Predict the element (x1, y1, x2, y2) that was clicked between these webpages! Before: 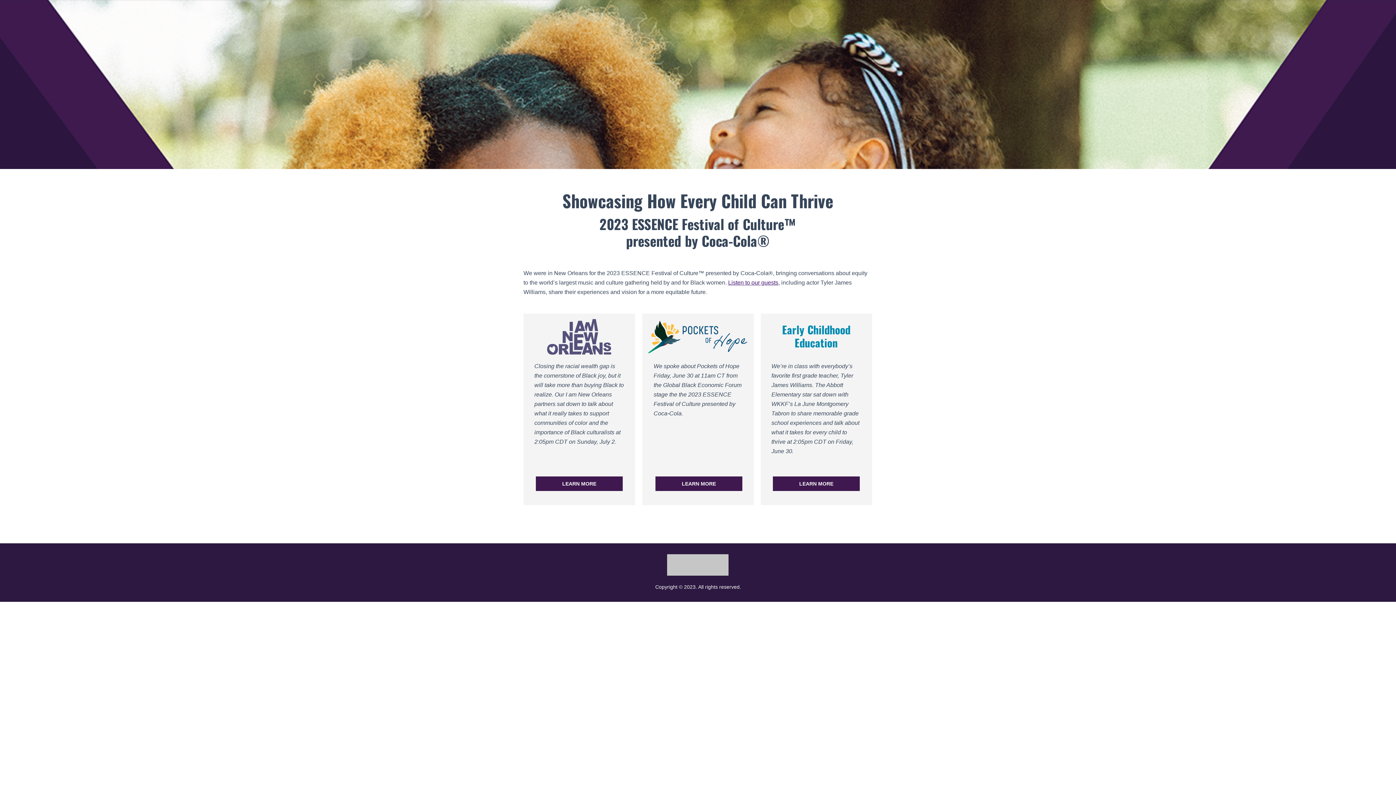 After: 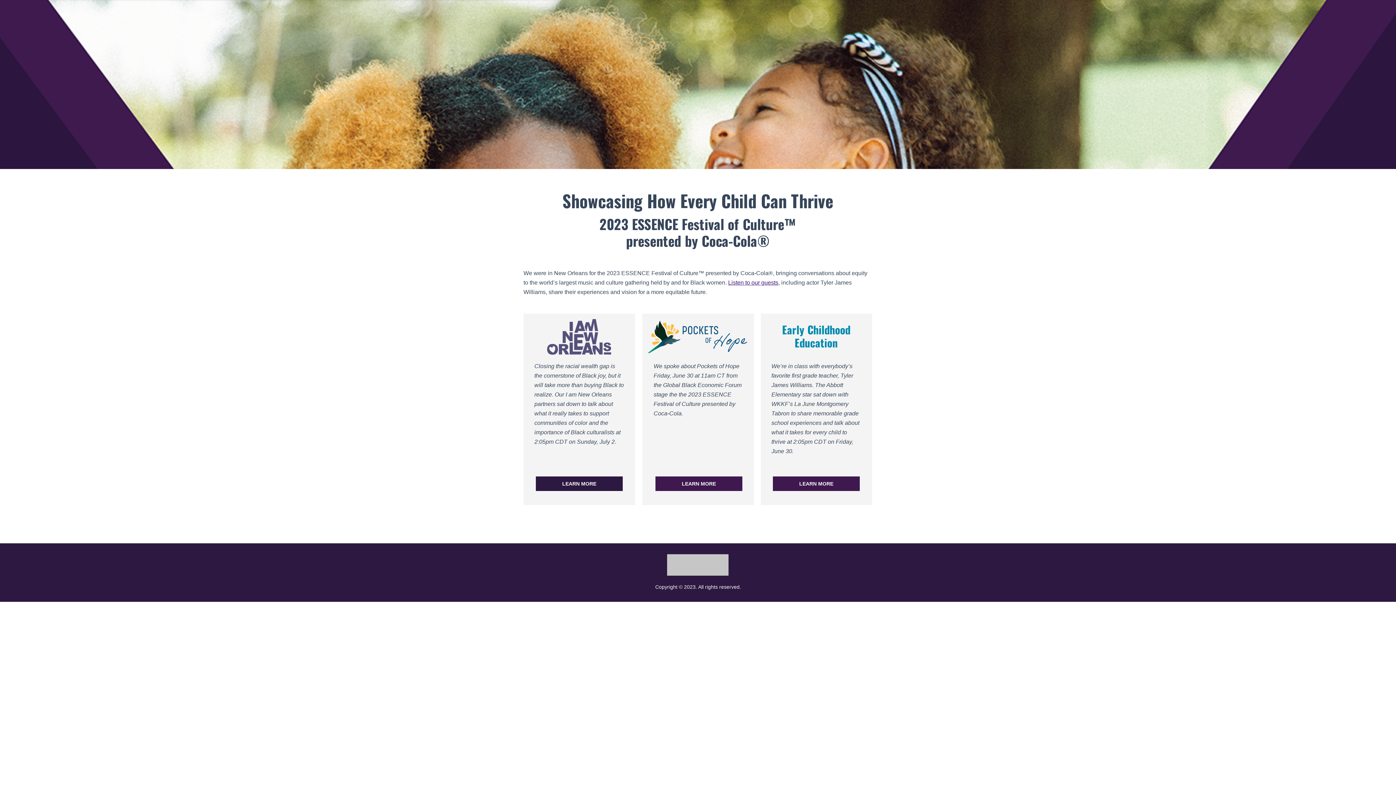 Action: bbox: (536, 476, 622, 491) label: LEARN MORE